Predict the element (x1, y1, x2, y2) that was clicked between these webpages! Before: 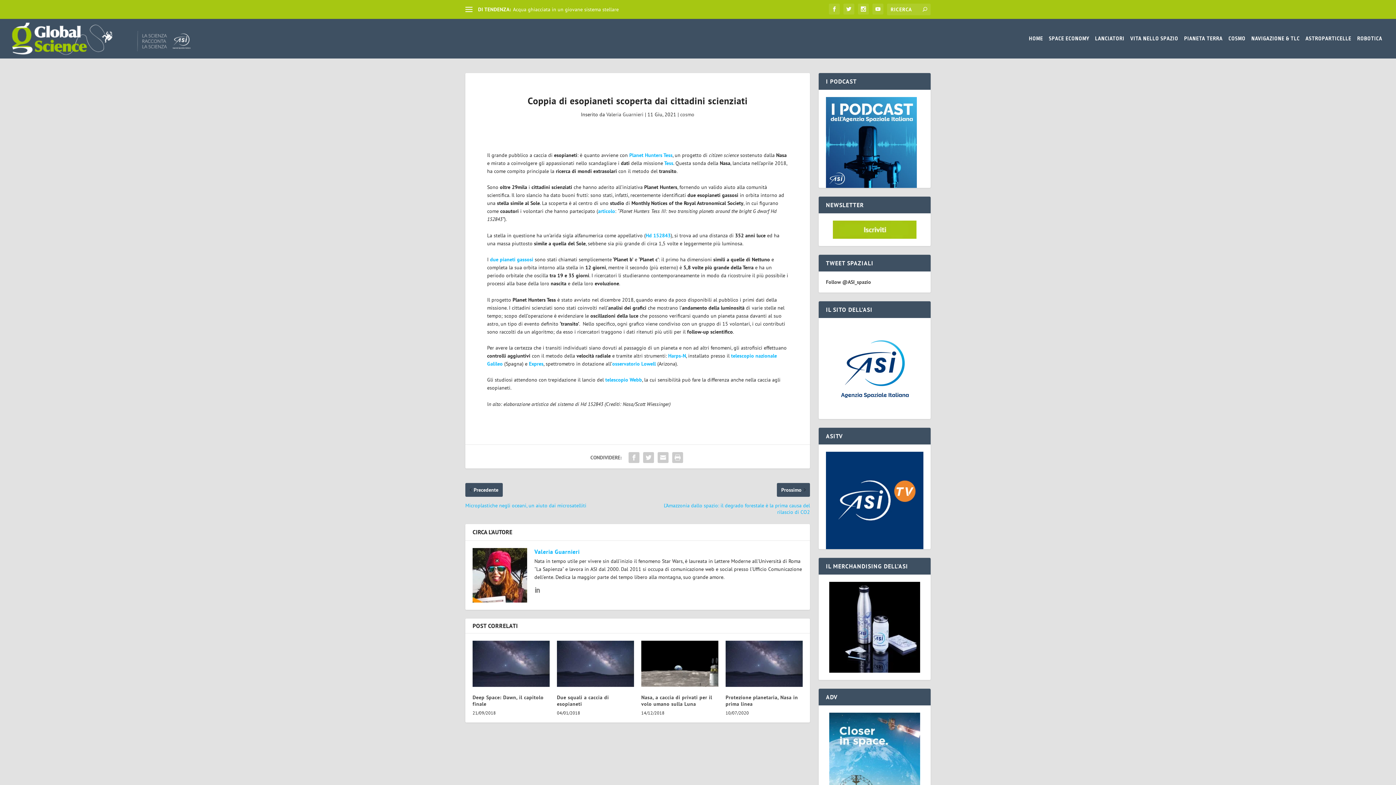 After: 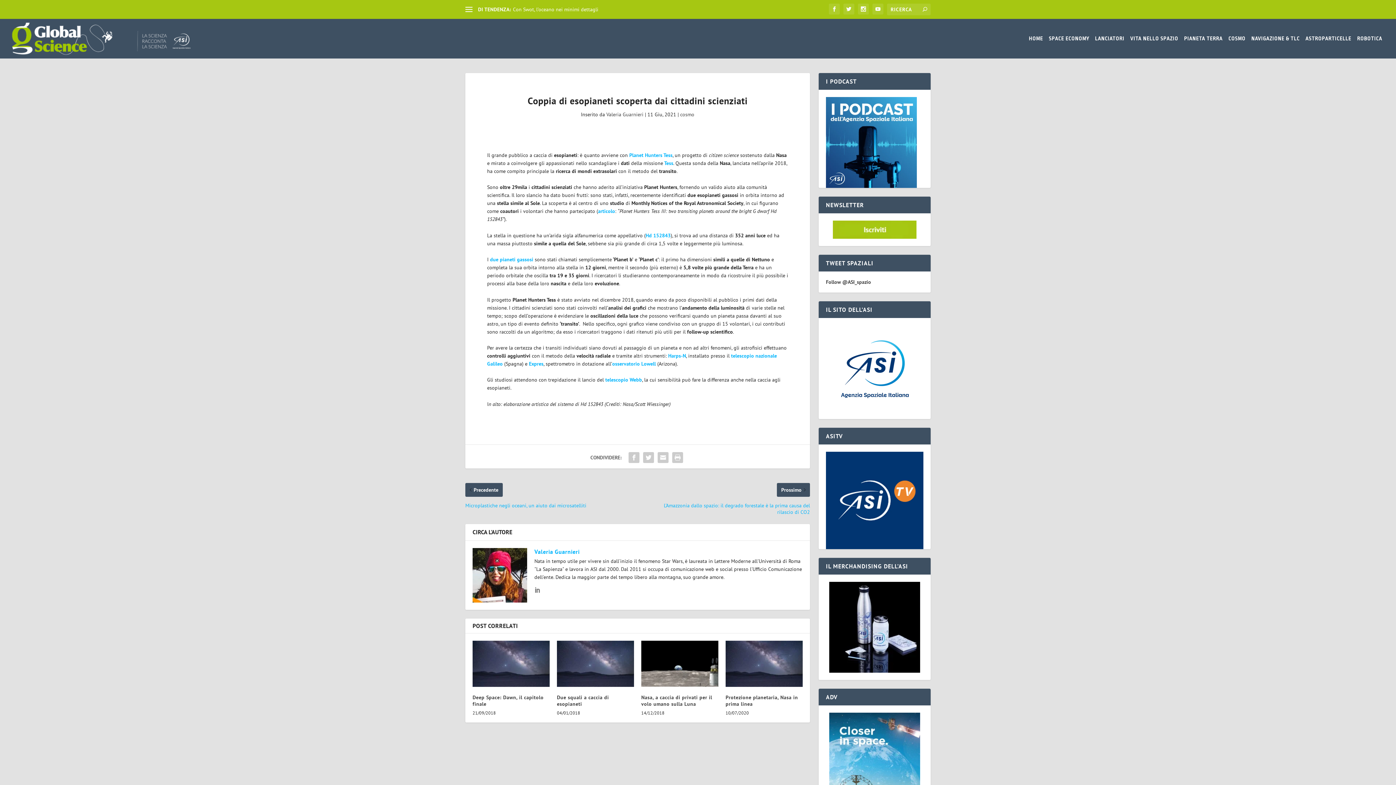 Action: label:  due pianeti gassosi bbox: (488, 256, 533, 262)